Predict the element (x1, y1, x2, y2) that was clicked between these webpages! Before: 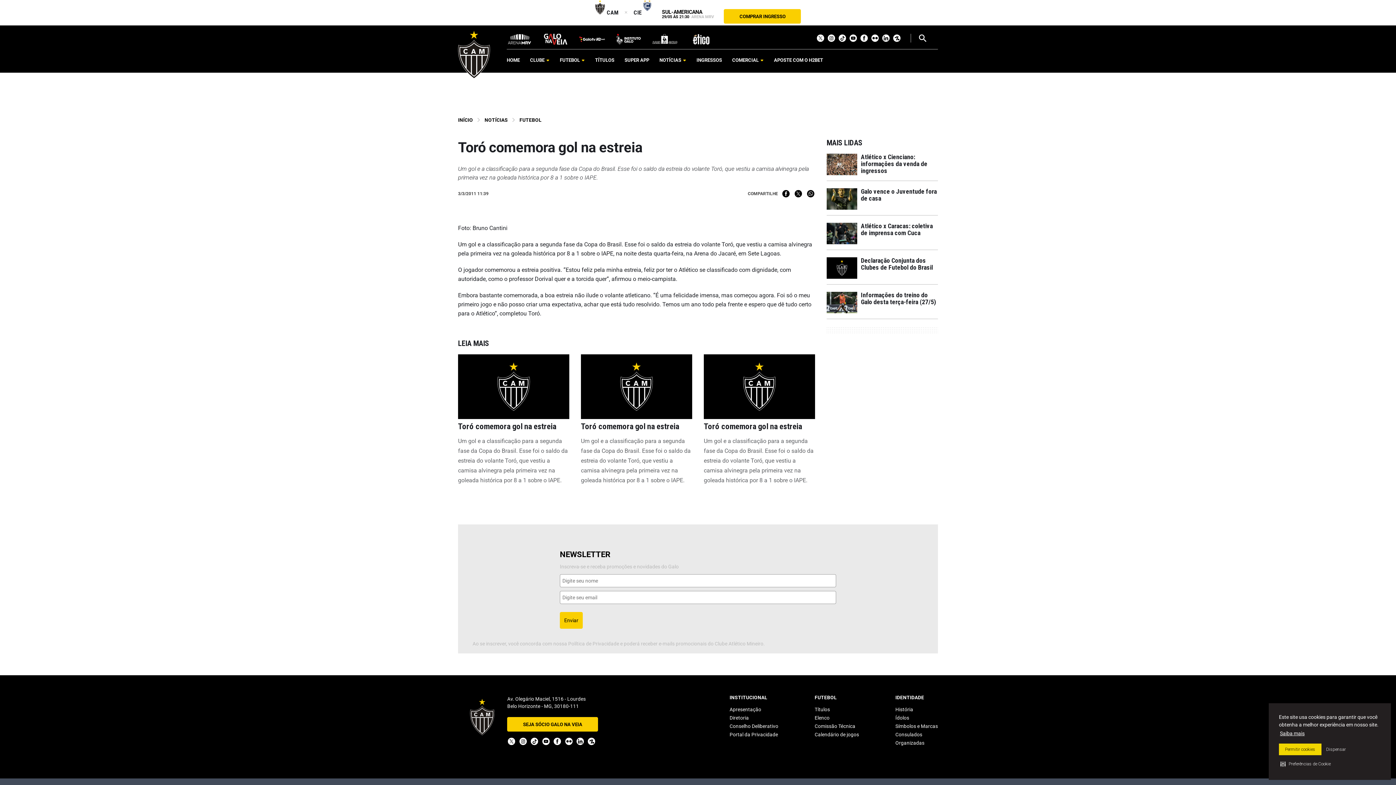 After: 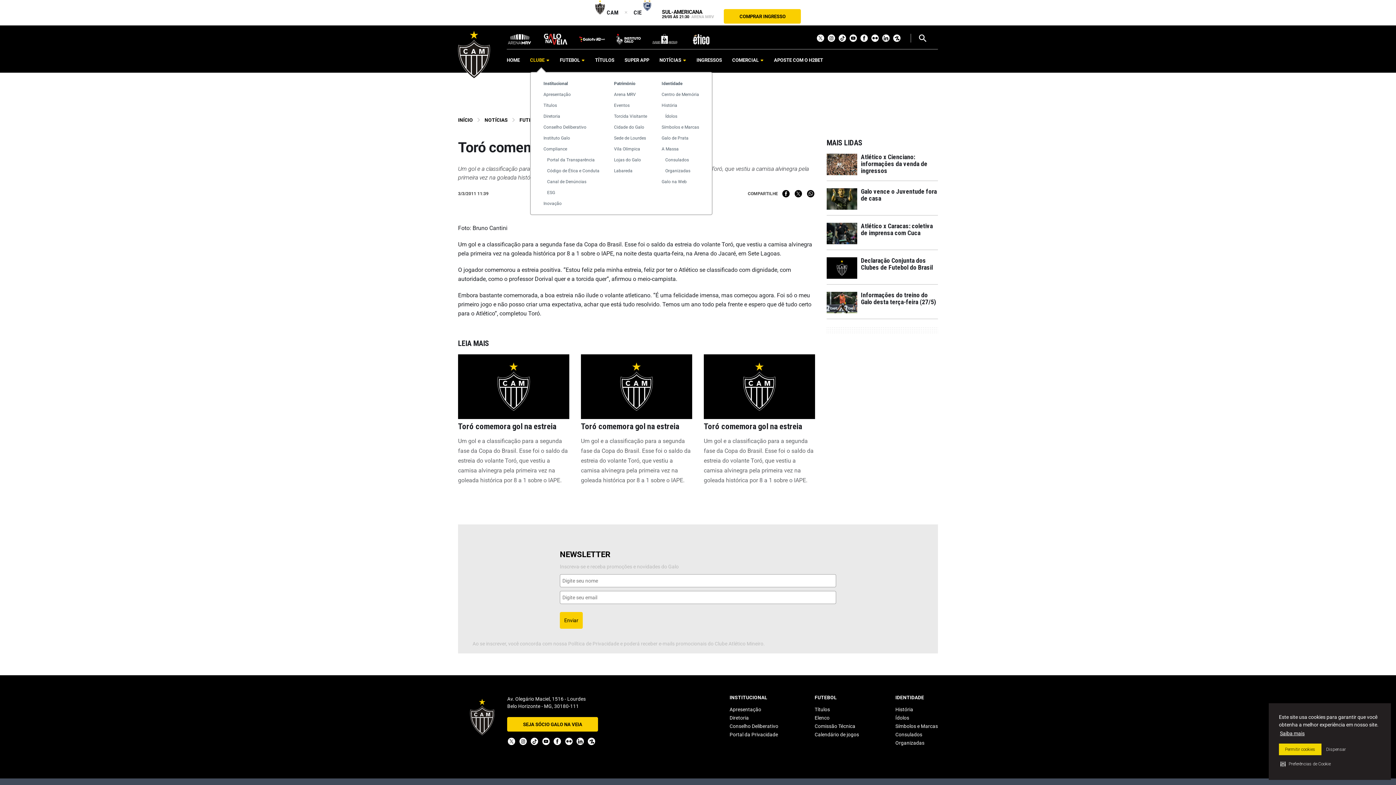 Action: label: CLUBE bbox: (530, 58, 549, 62)